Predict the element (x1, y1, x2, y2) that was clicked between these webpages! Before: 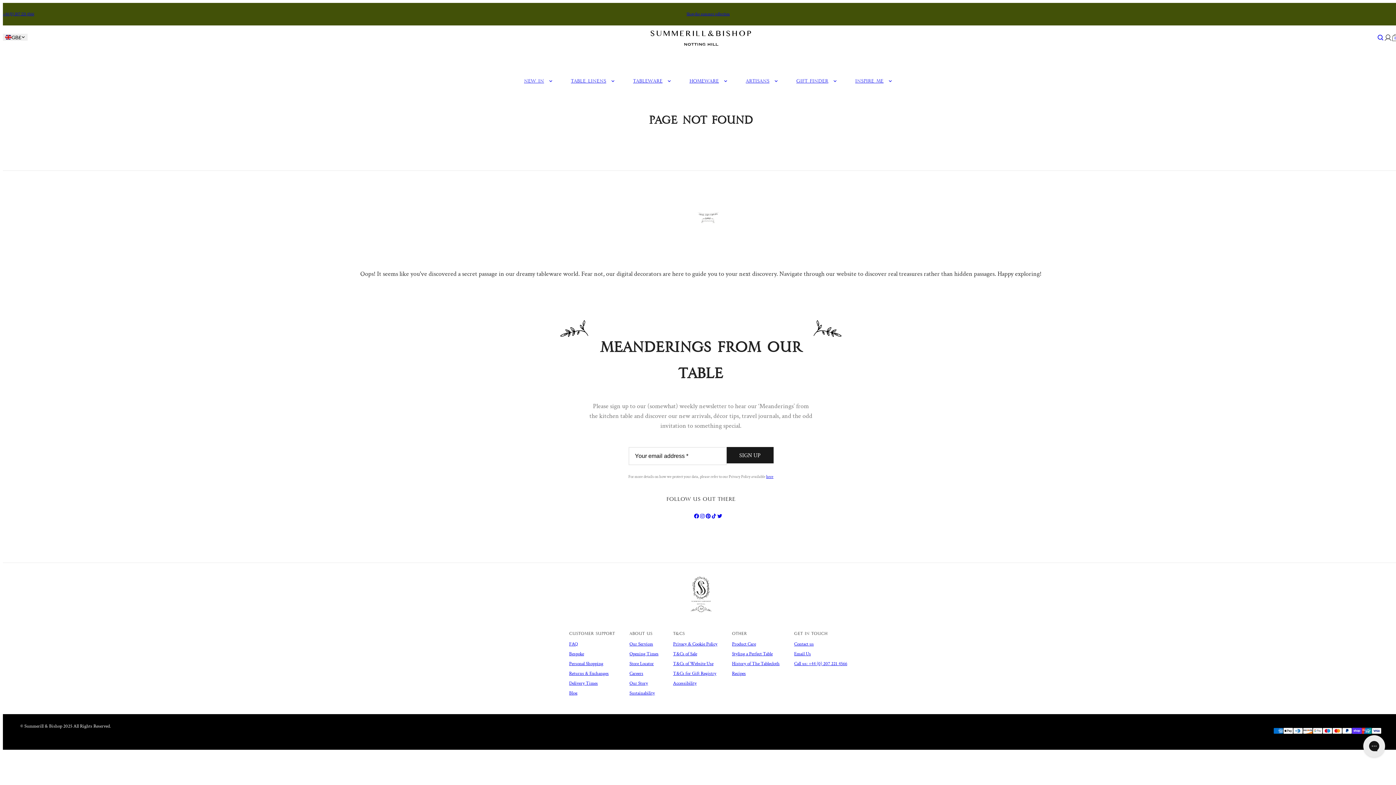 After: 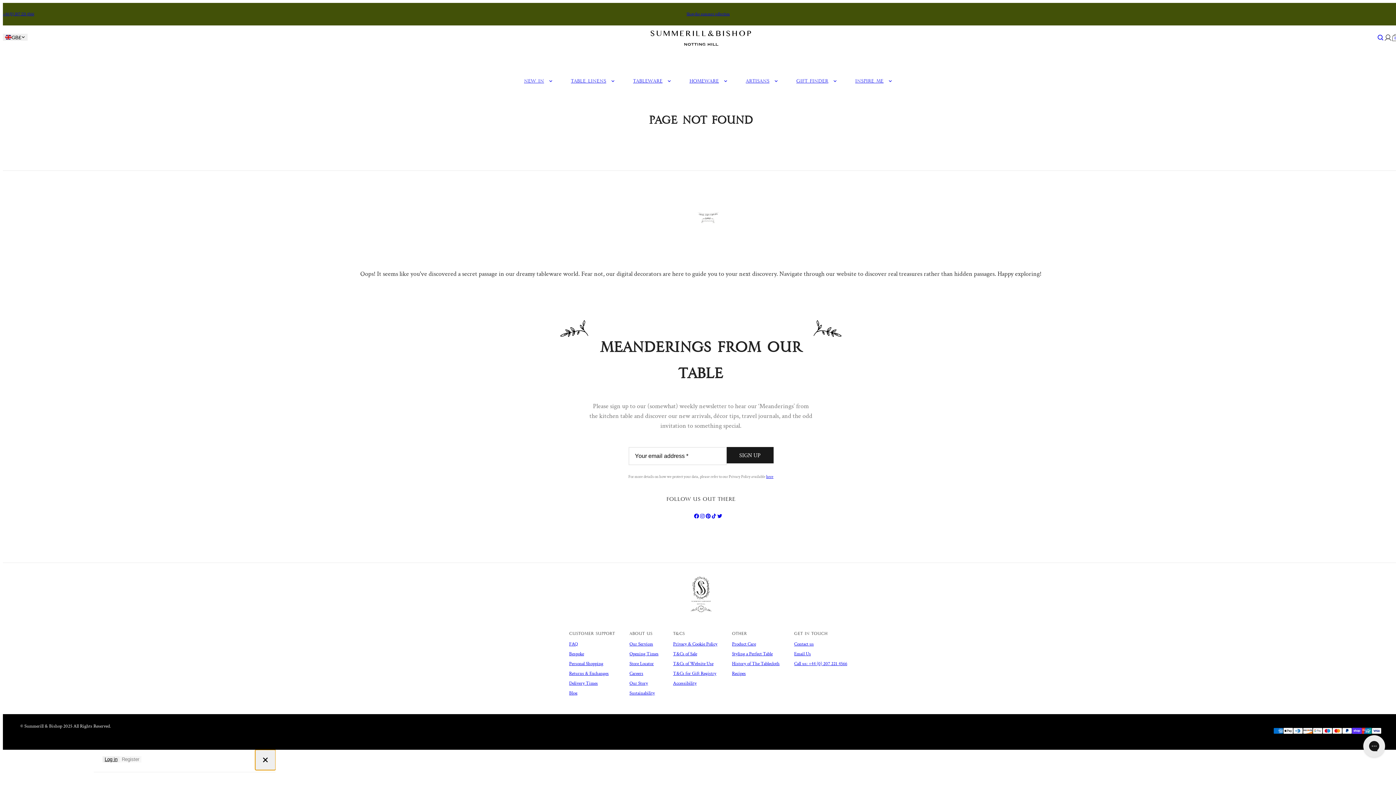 Action: bbox: (1384, 34, 1391, 41) label: Search